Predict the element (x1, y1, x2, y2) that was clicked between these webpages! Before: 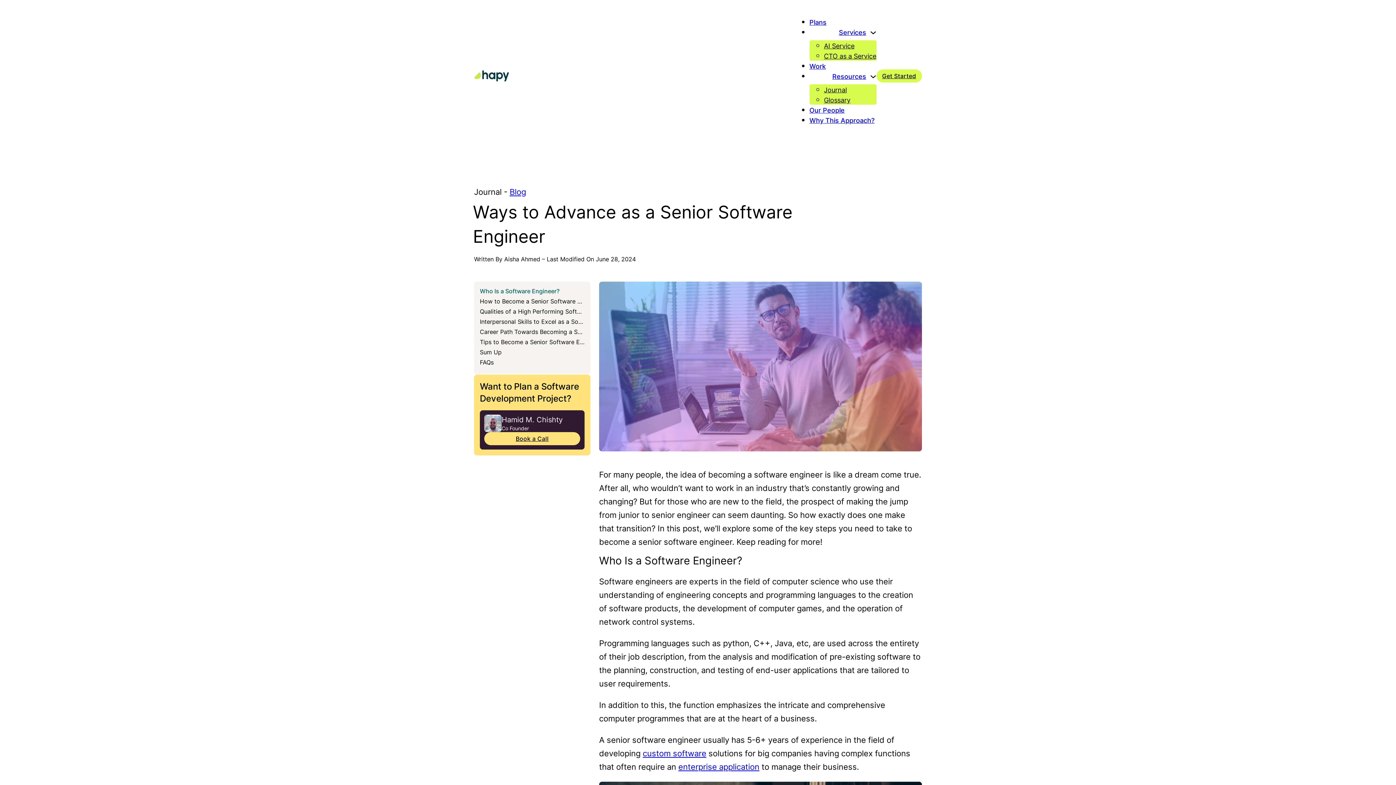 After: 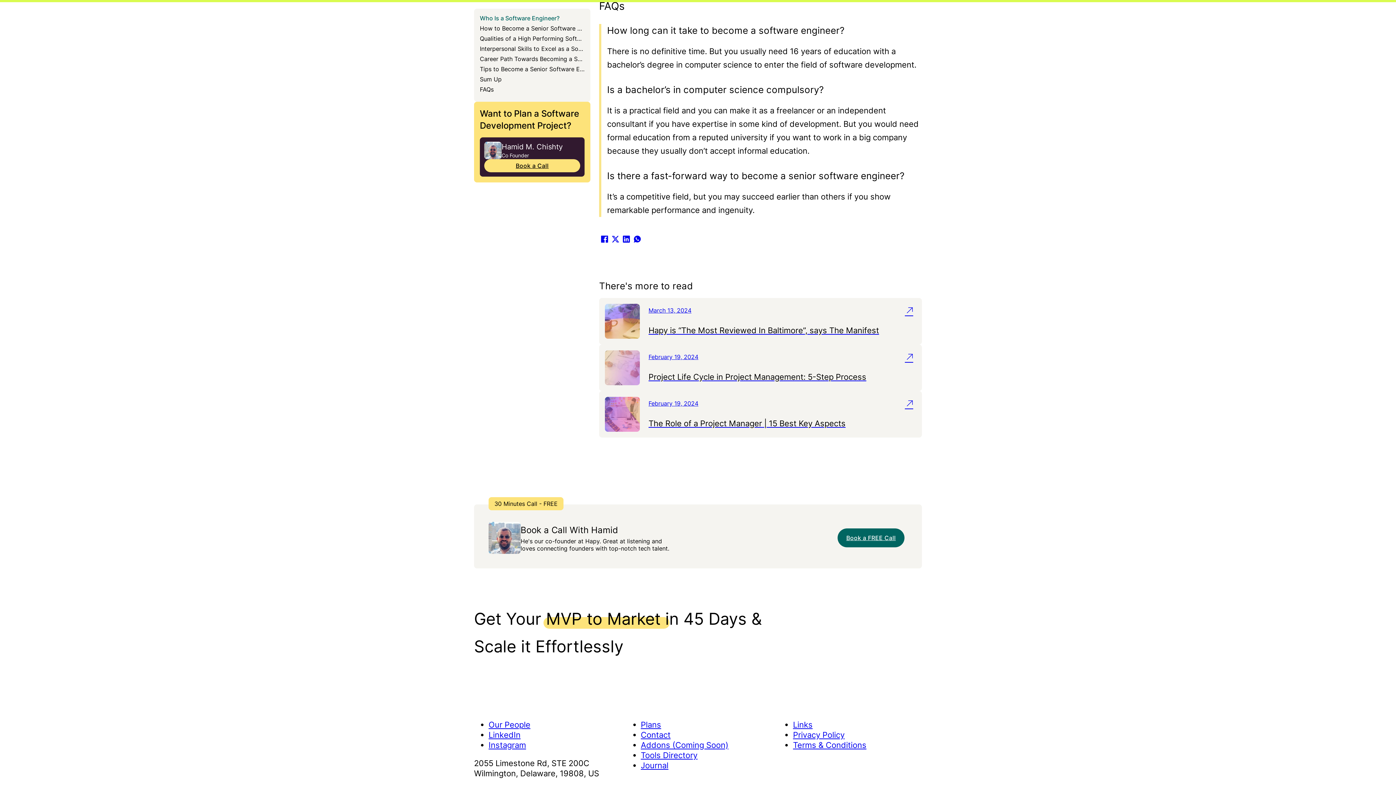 Action: label: FAQs bbox: (480, 358, 584, 366)